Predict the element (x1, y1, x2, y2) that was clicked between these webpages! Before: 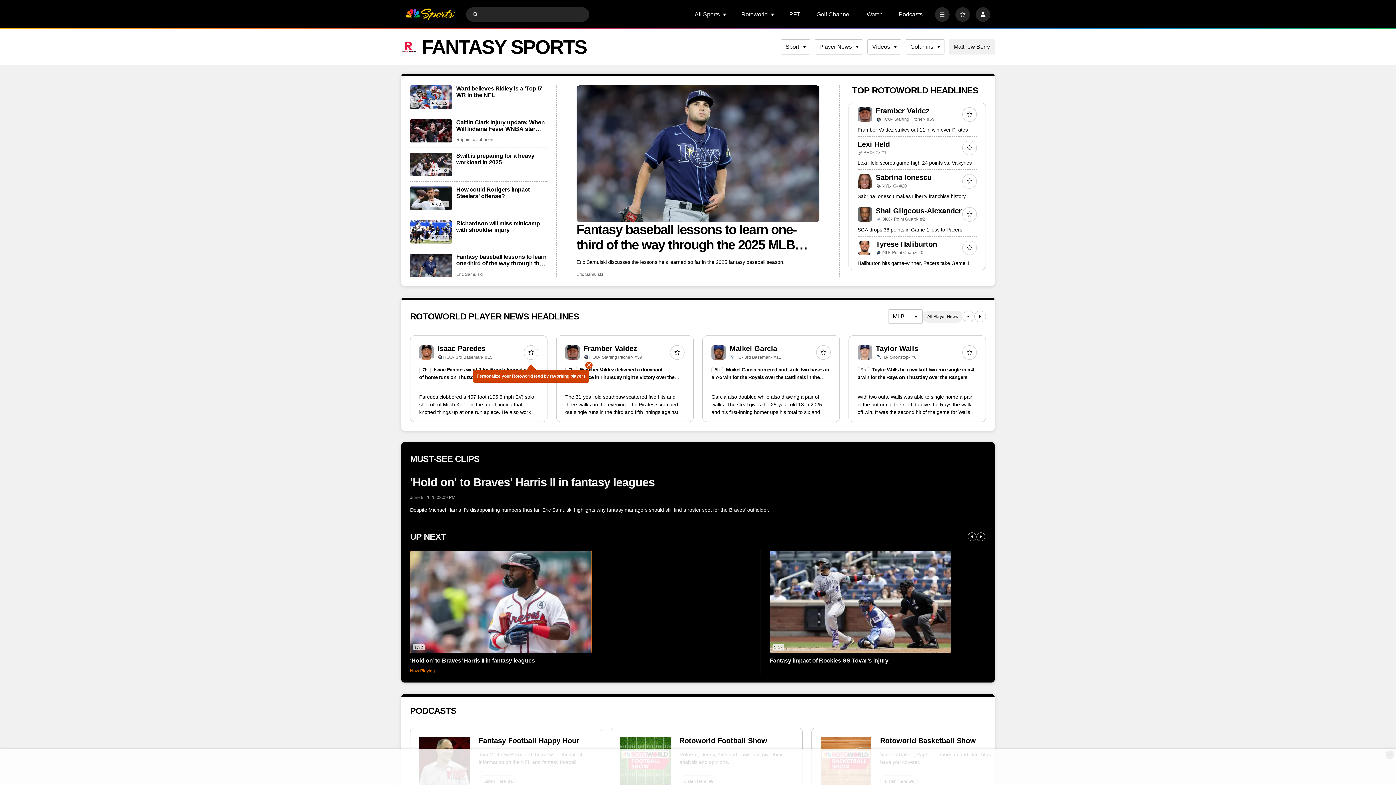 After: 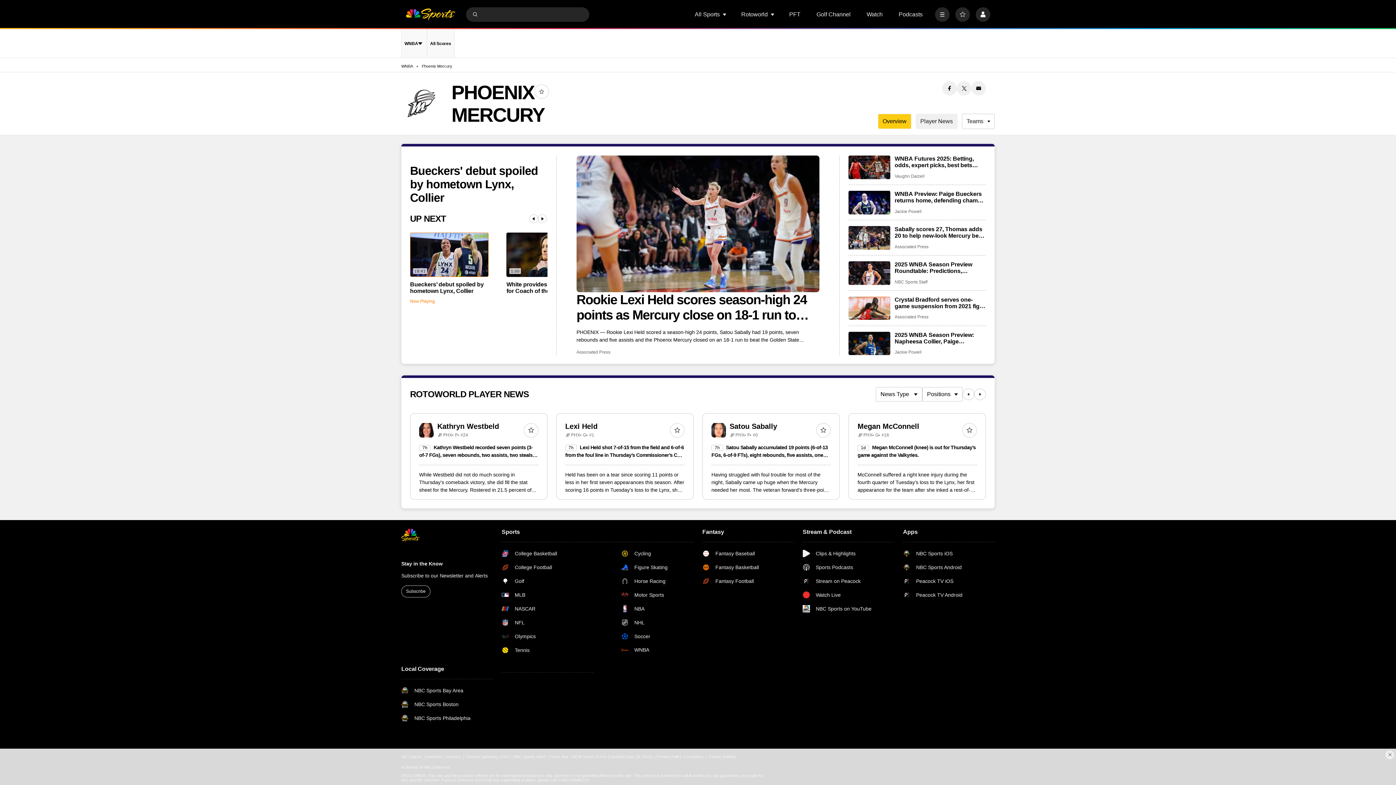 Action: bbox: (857, 150, 863, 155)